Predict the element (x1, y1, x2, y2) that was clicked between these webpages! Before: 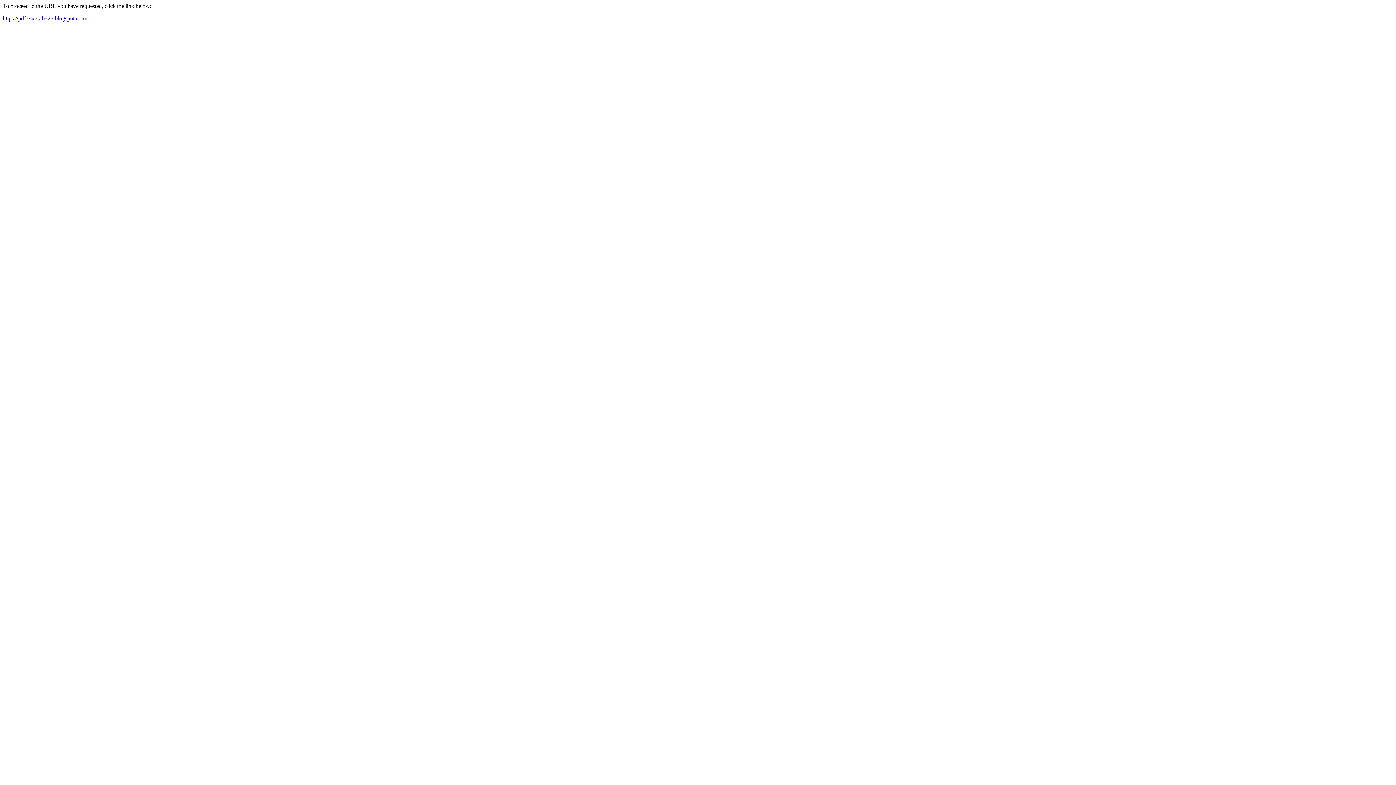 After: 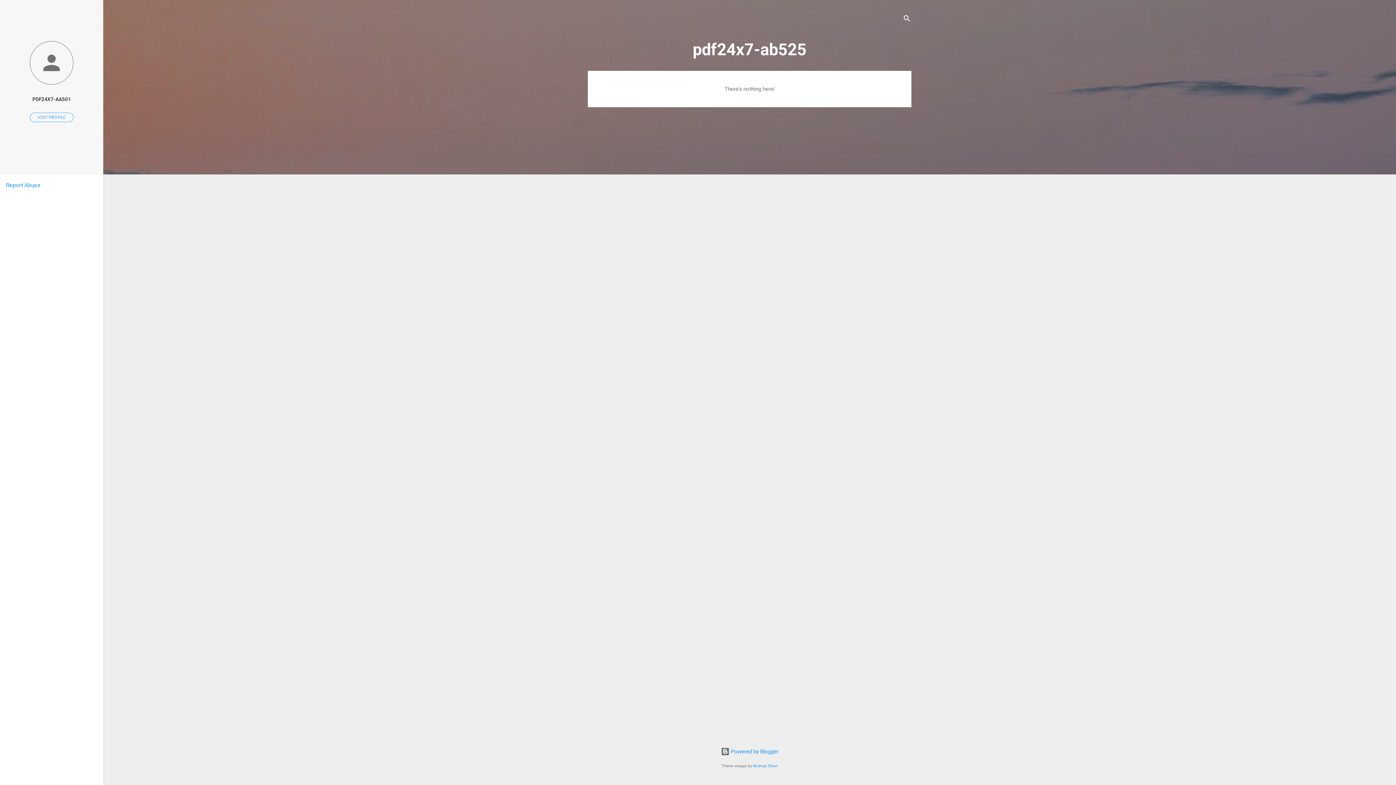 Action: bbox: (2, 15, 87, 21) label: https://pdf24x7-ab525.blogspot.com/